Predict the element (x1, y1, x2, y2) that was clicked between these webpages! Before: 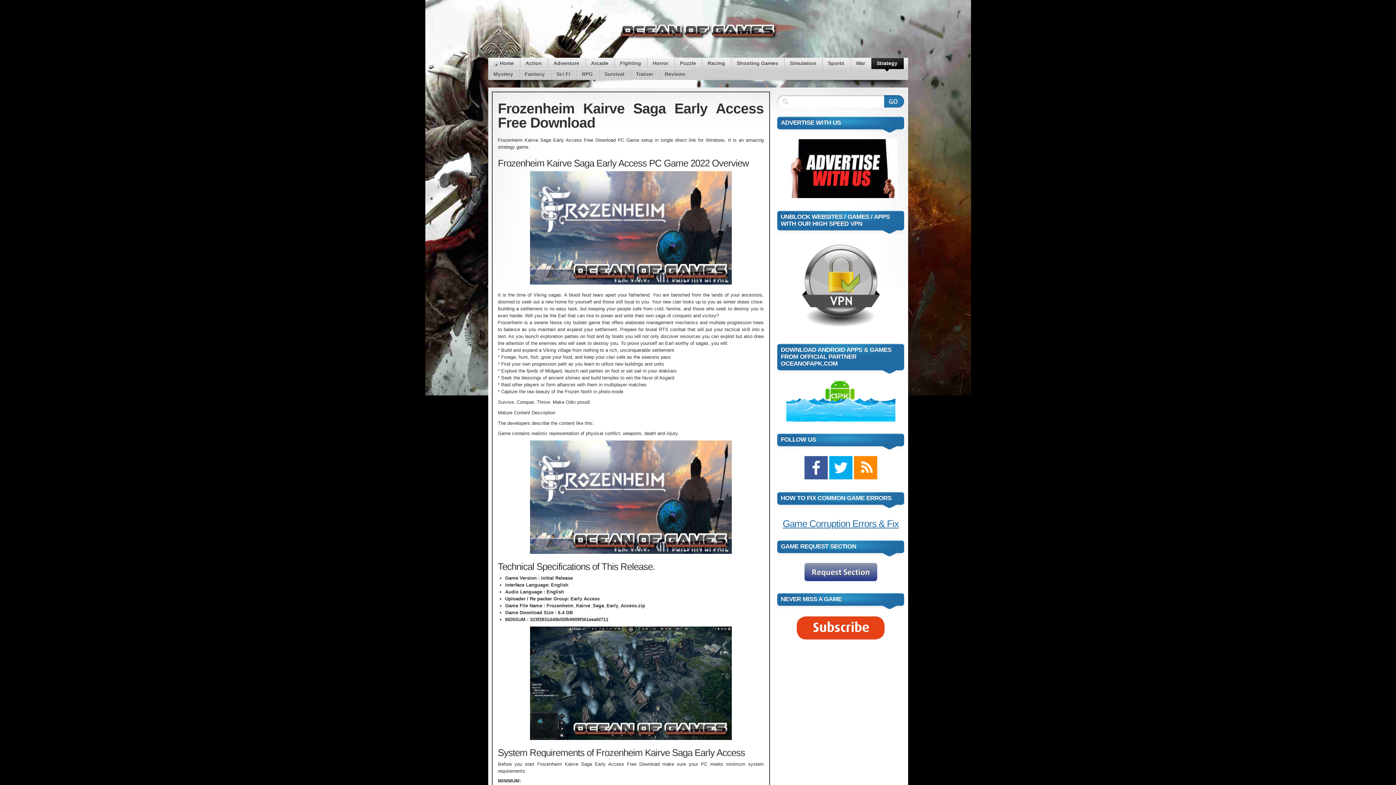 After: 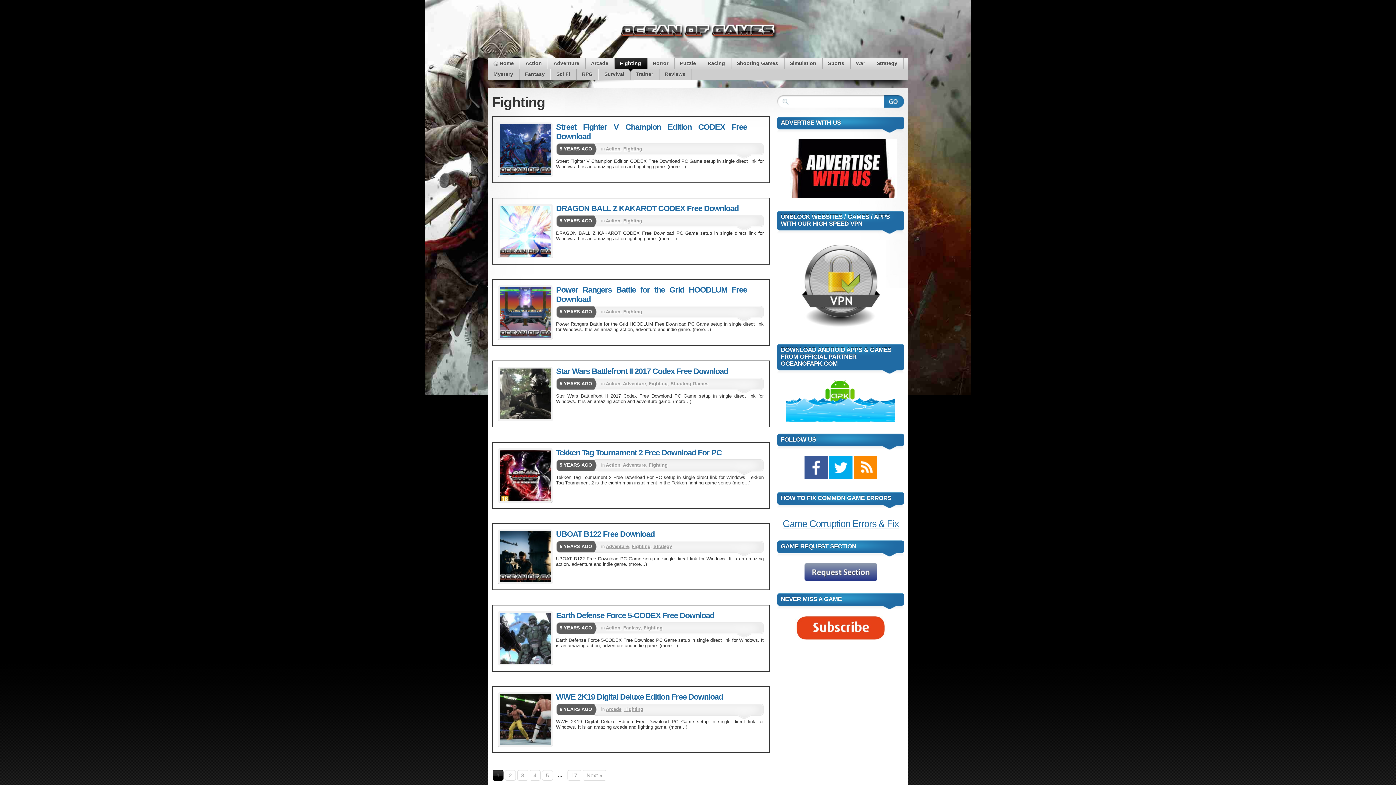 Action: label: Fighting bbox: (614, 58, 646, 69)